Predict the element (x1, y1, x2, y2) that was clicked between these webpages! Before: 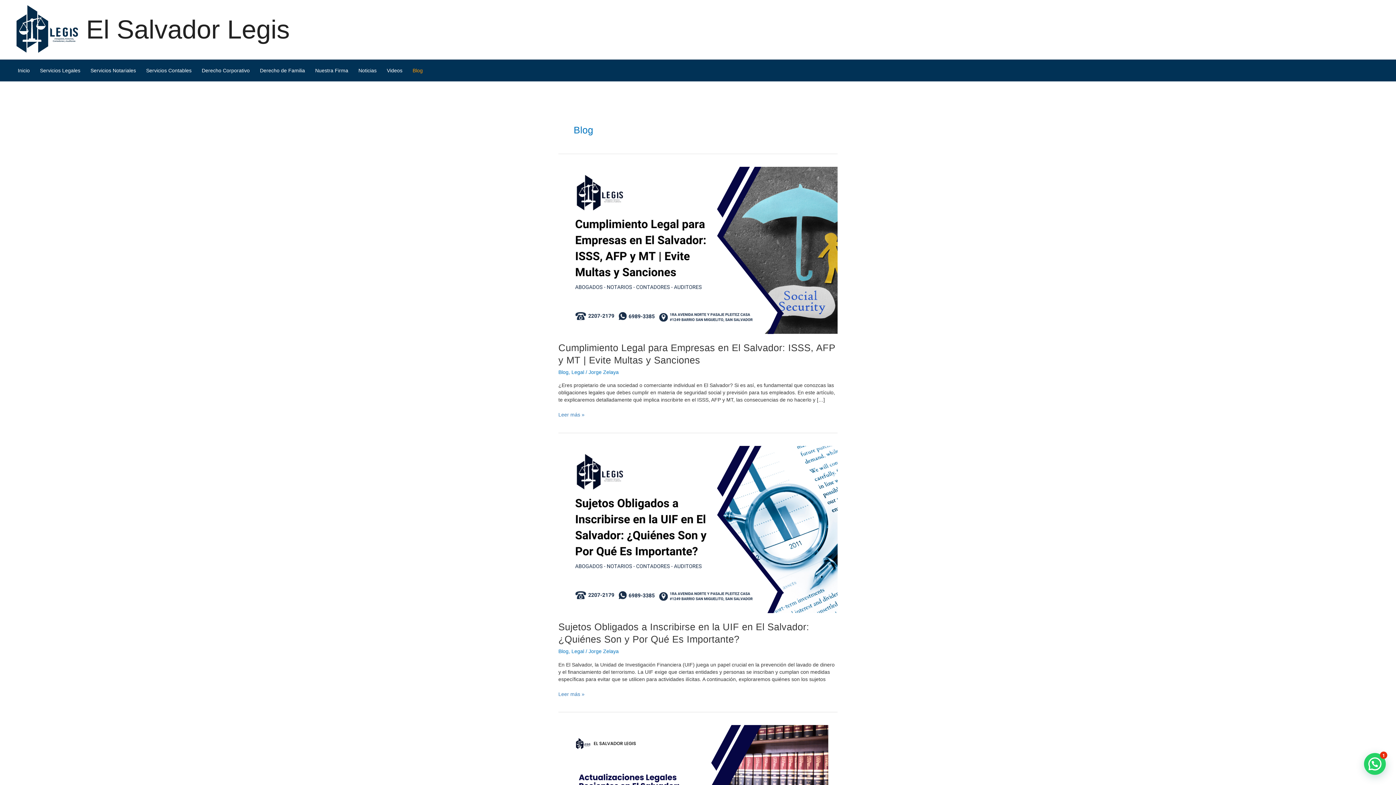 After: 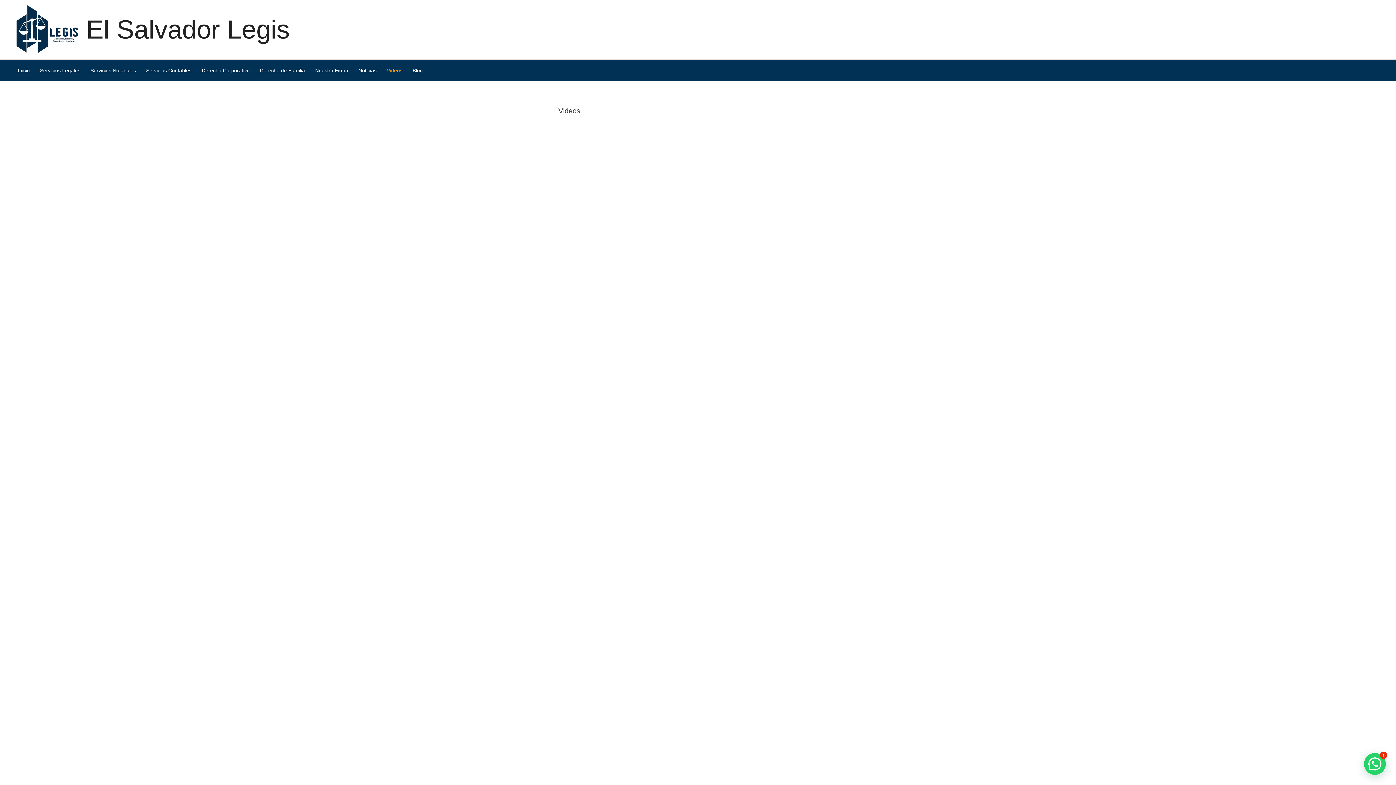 Action: bbox: (381, 59, 407, 81) label: Videos